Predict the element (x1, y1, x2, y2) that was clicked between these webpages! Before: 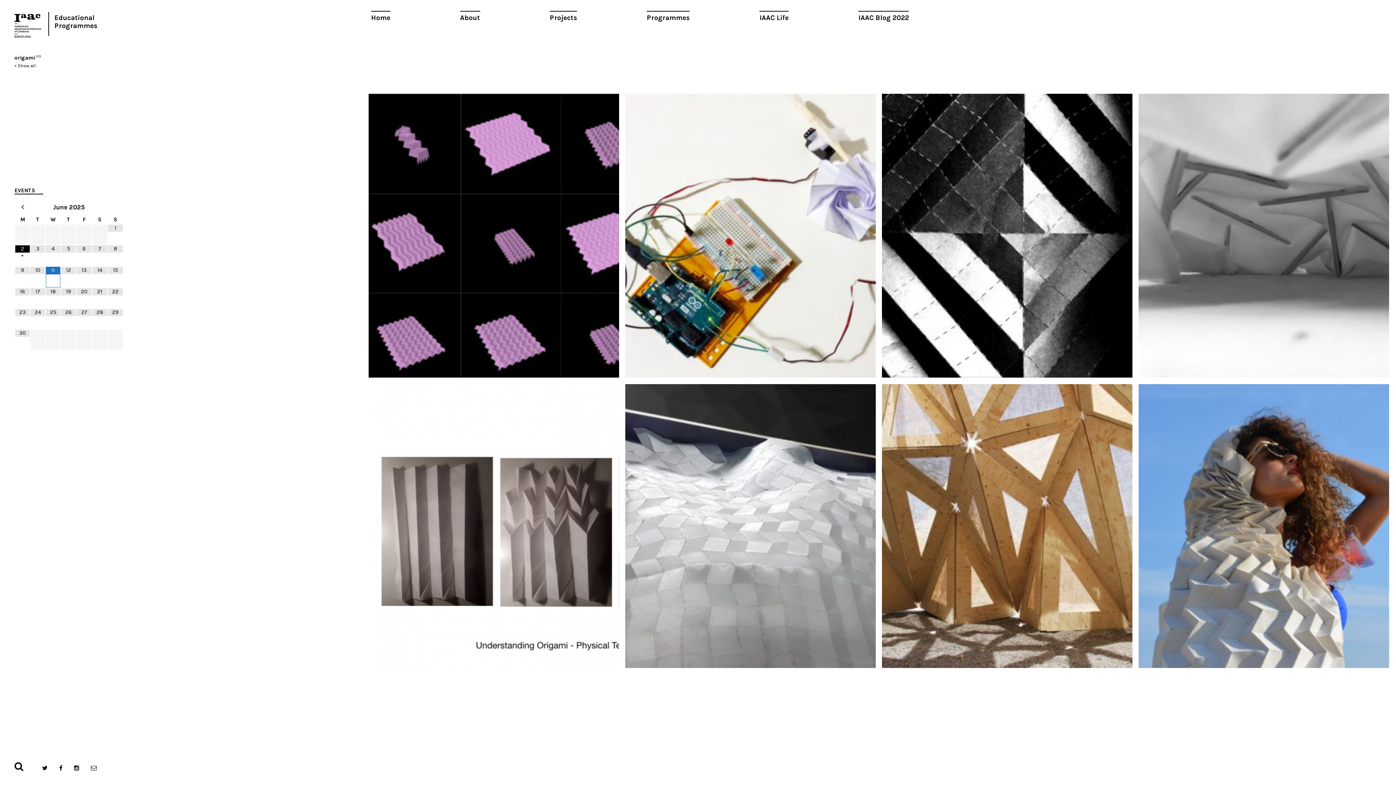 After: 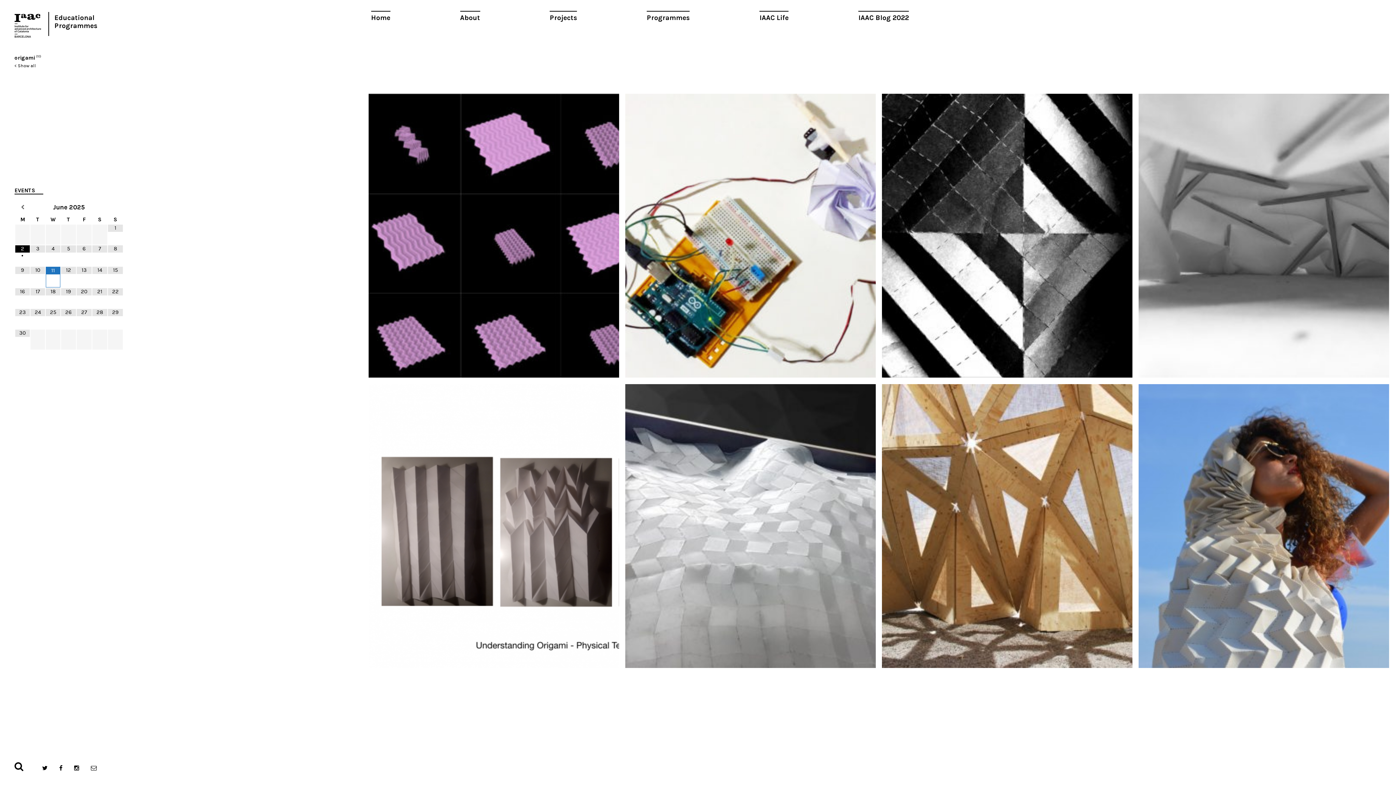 Action: label: origami bbox: (14, 54, 34, 61)